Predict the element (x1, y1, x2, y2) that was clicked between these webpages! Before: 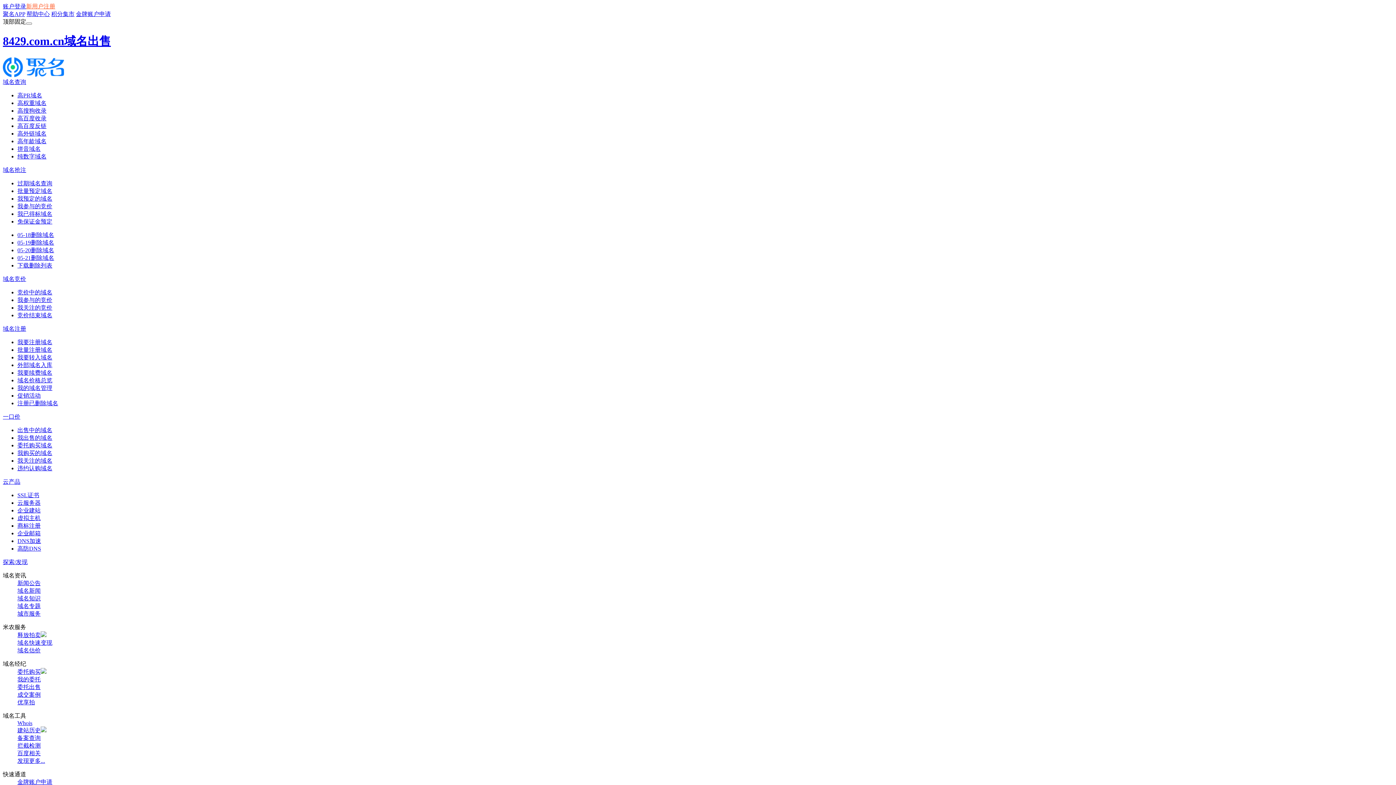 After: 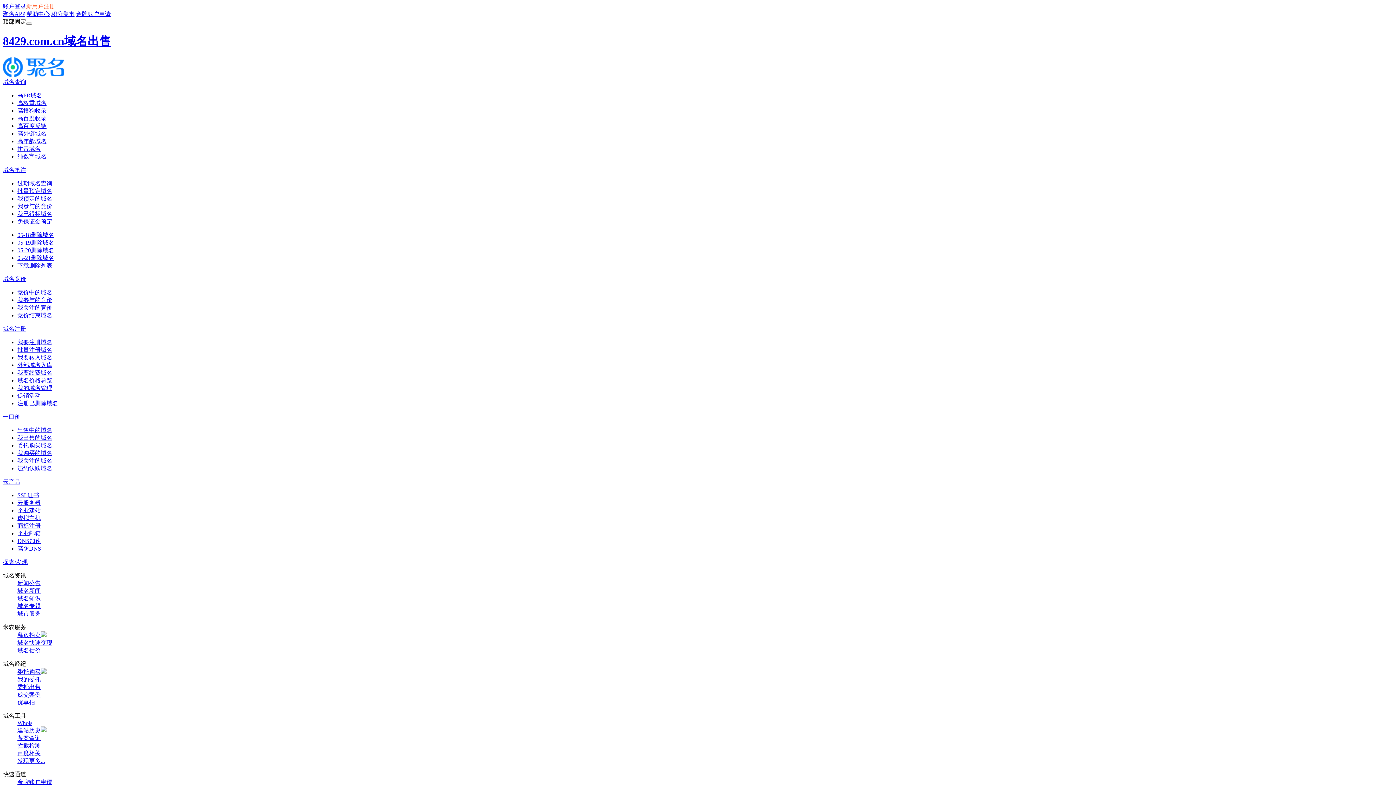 Action: label: 百度相关 bbox: (17, 750, 40, 756)